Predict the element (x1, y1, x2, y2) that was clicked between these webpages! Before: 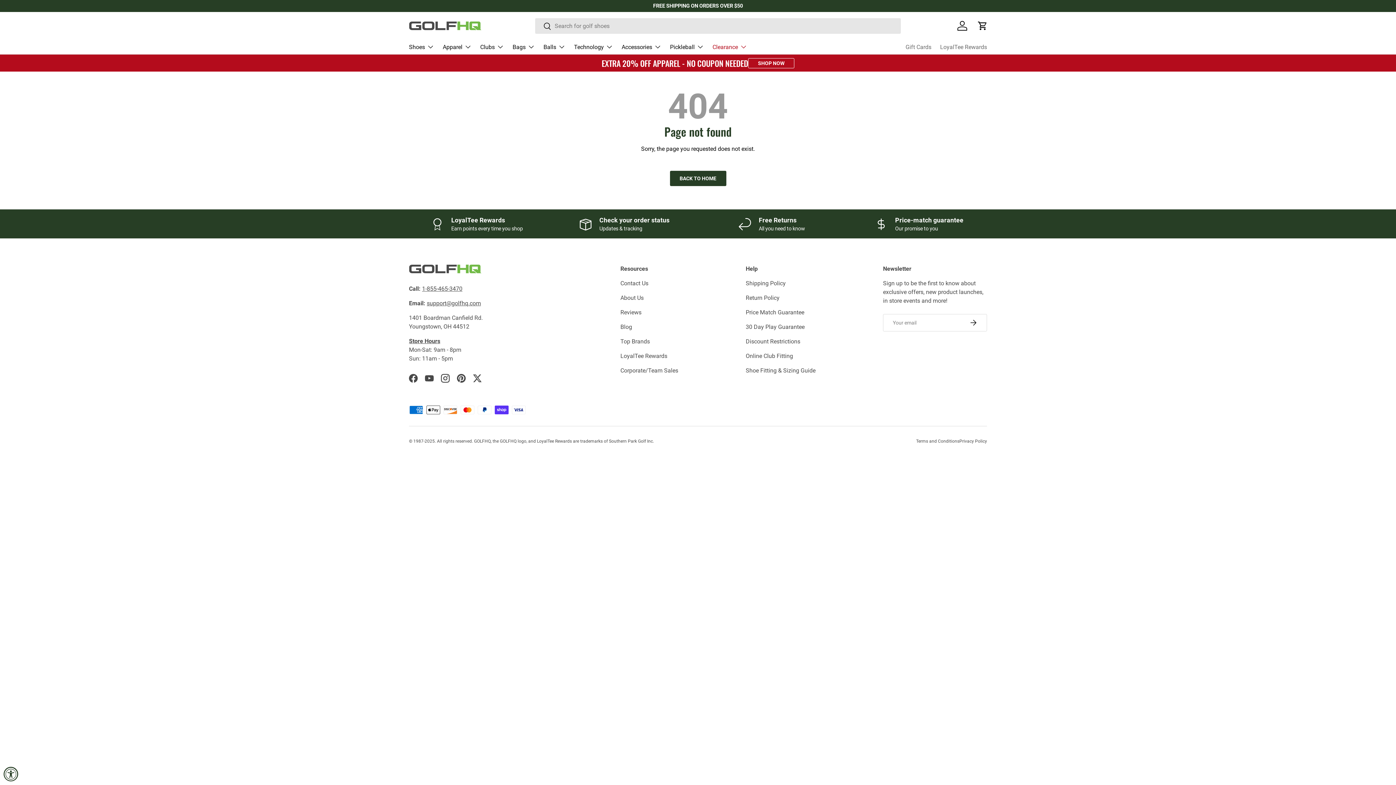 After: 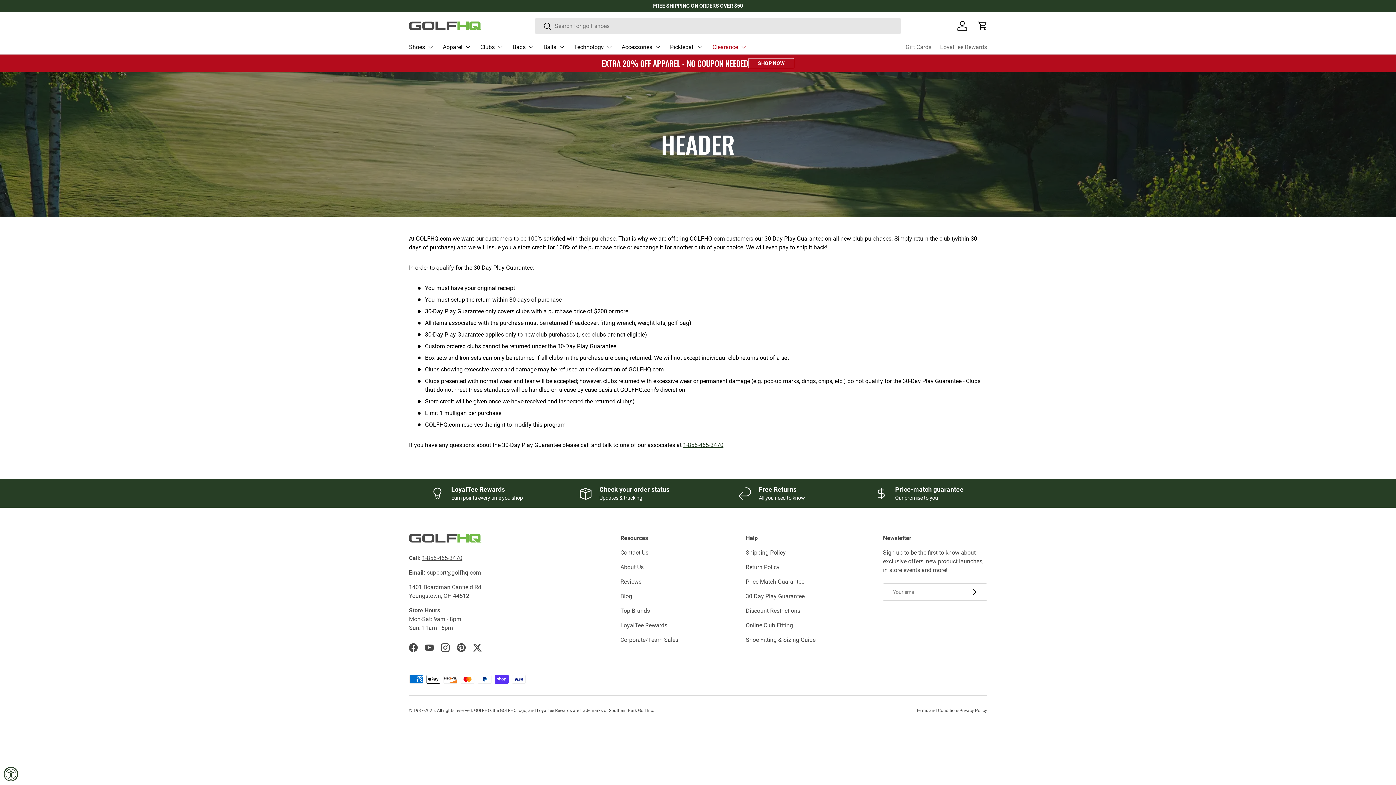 Action: bbox: (745, 323, 804, 330) label: 30 Day Play Guarantee